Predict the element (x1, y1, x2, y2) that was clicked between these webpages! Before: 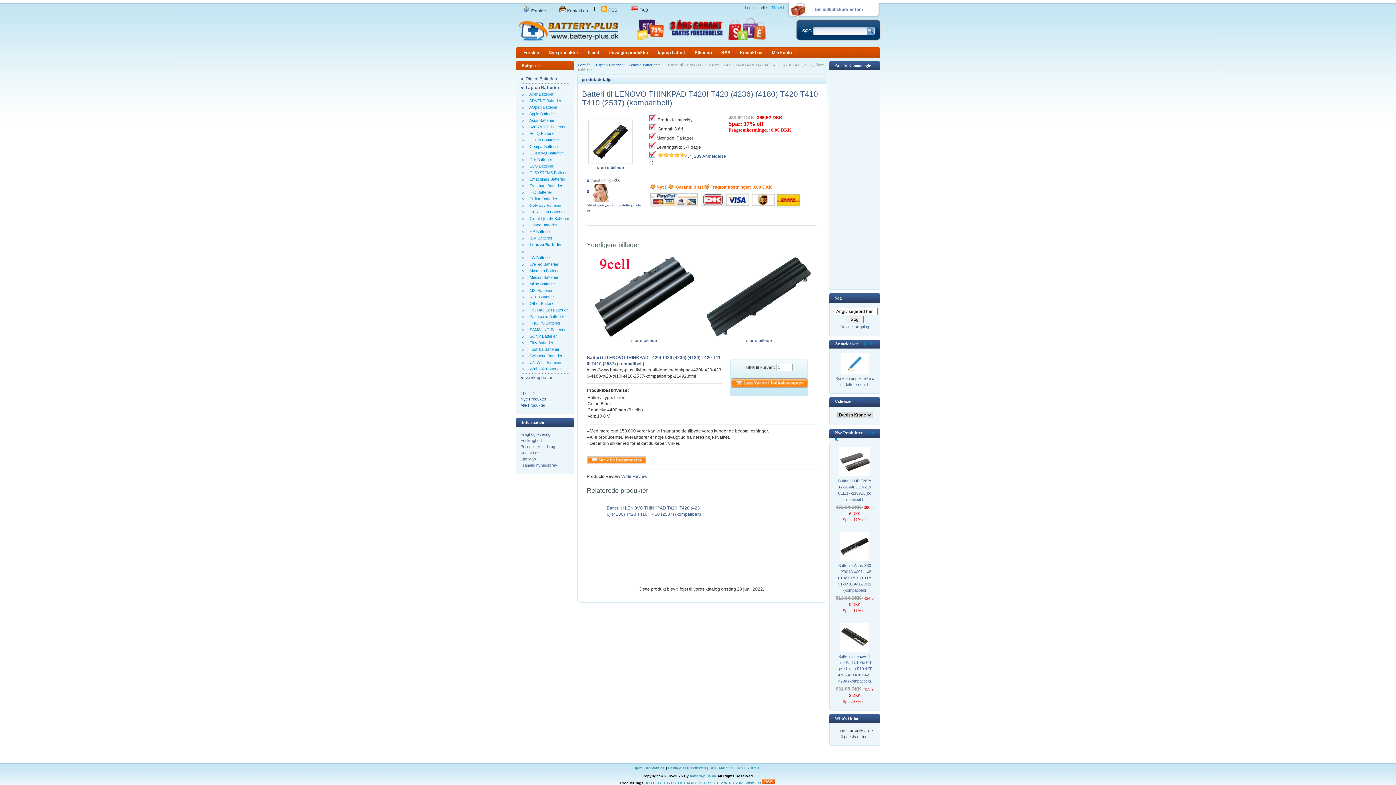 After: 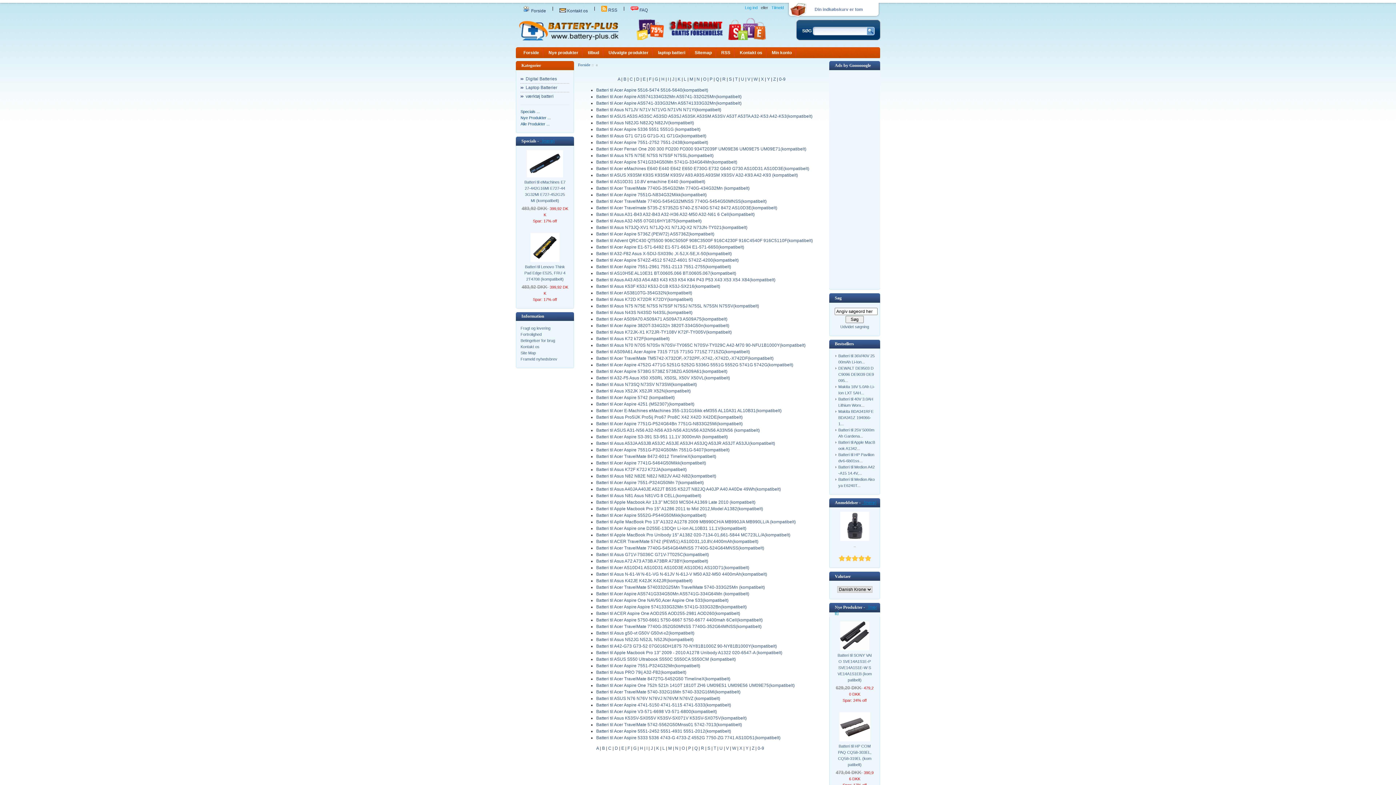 Action: bbox: (645, 781, 648, 785) label: A